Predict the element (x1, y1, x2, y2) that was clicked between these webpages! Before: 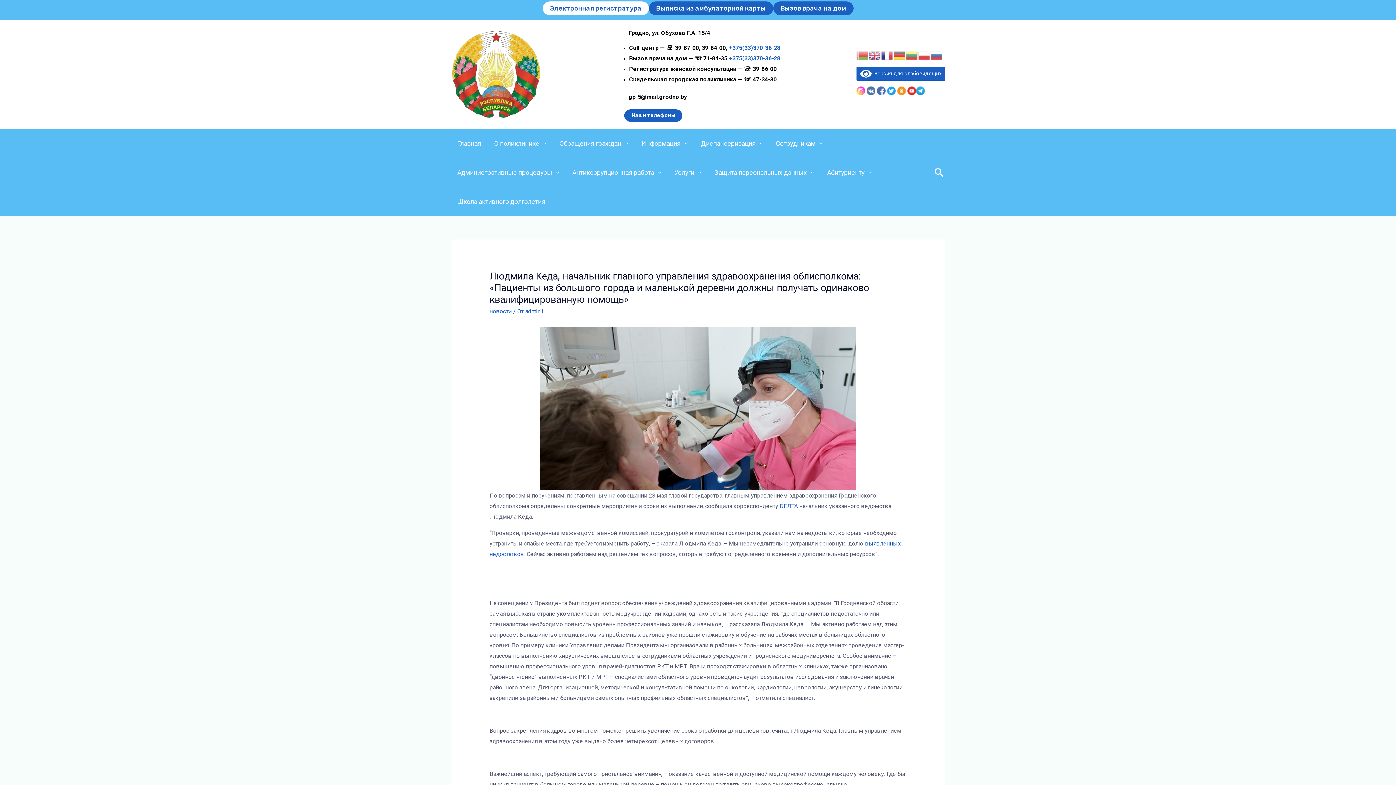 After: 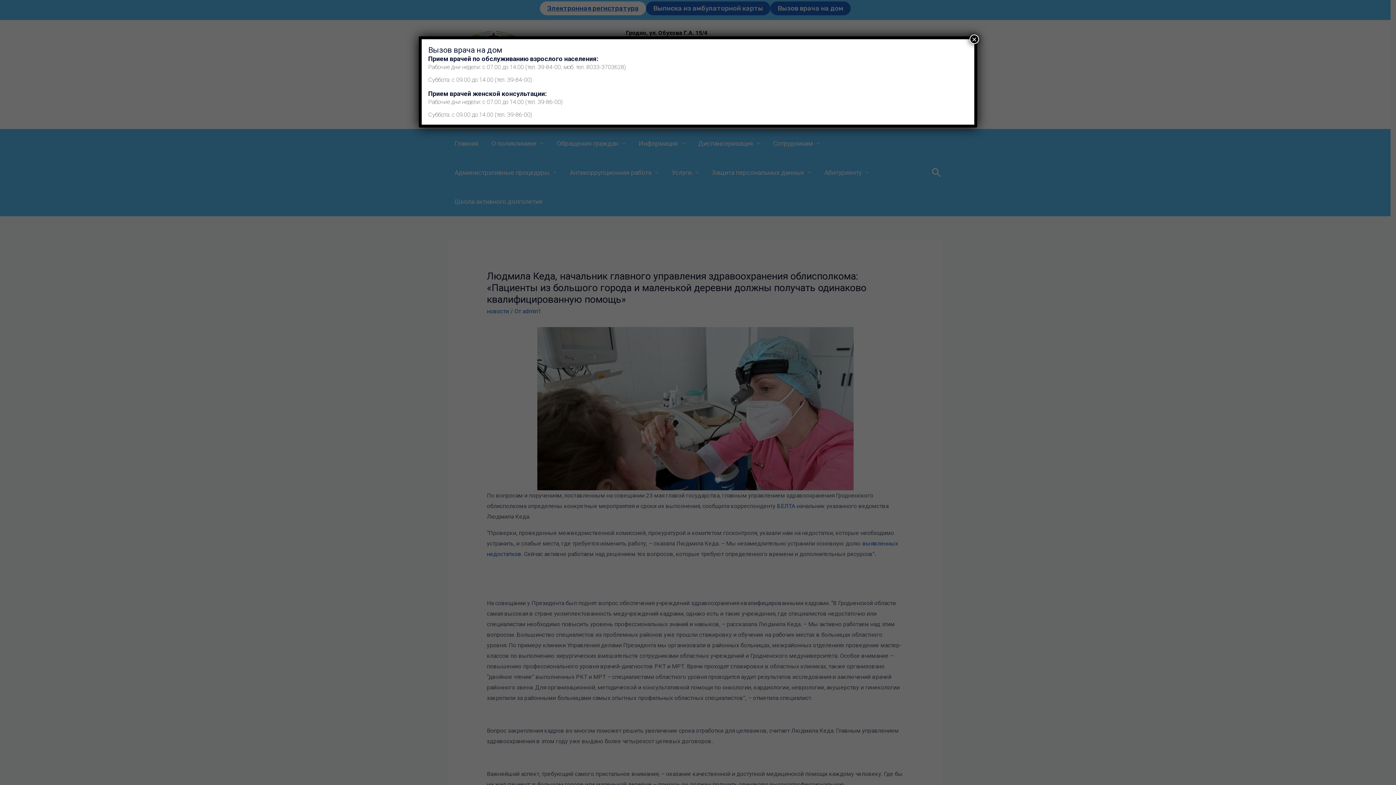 Action: label: Вызов врача на дом bbox: (773, 1, 853, 15)